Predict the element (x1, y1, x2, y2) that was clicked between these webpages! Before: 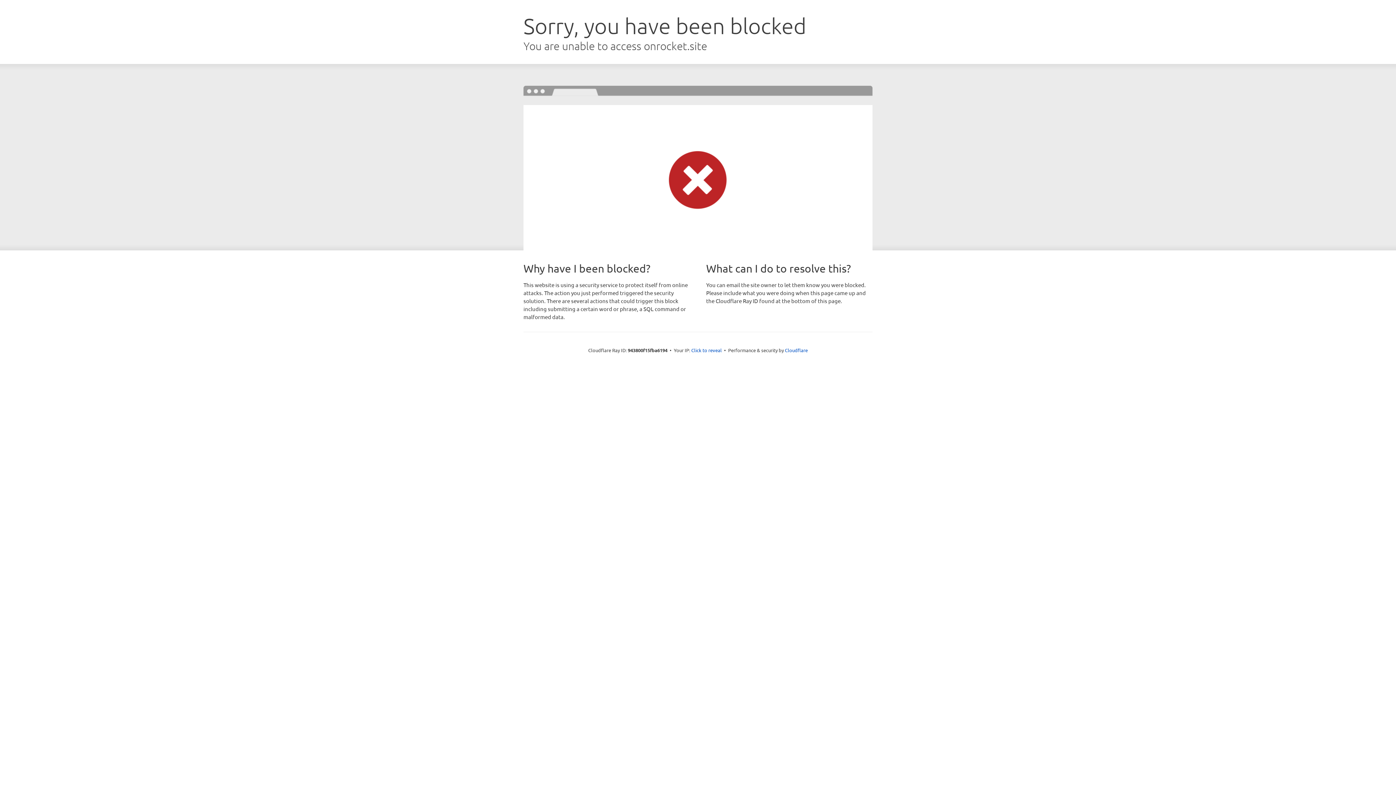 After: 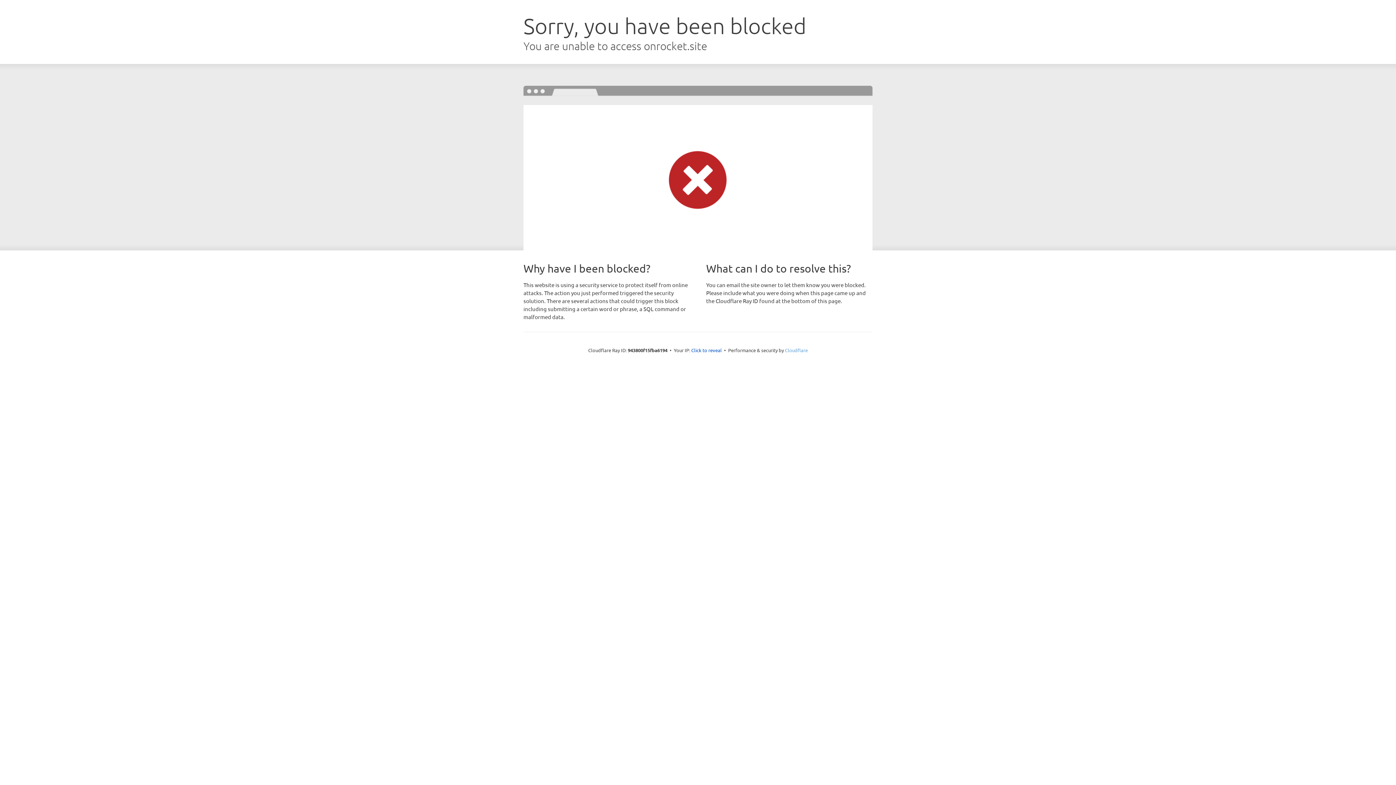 Action: bbox: (785, 347, 808, 353) label: Cloudflare